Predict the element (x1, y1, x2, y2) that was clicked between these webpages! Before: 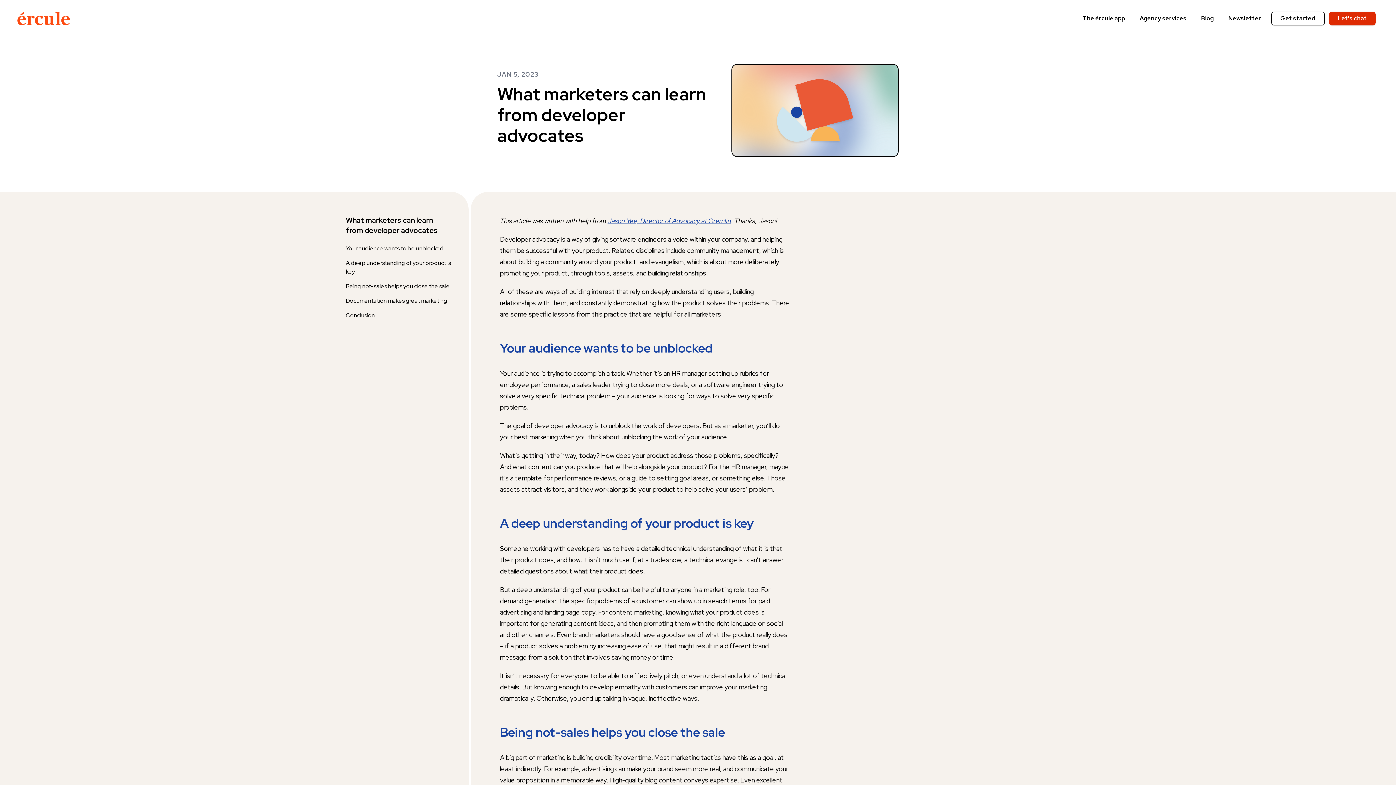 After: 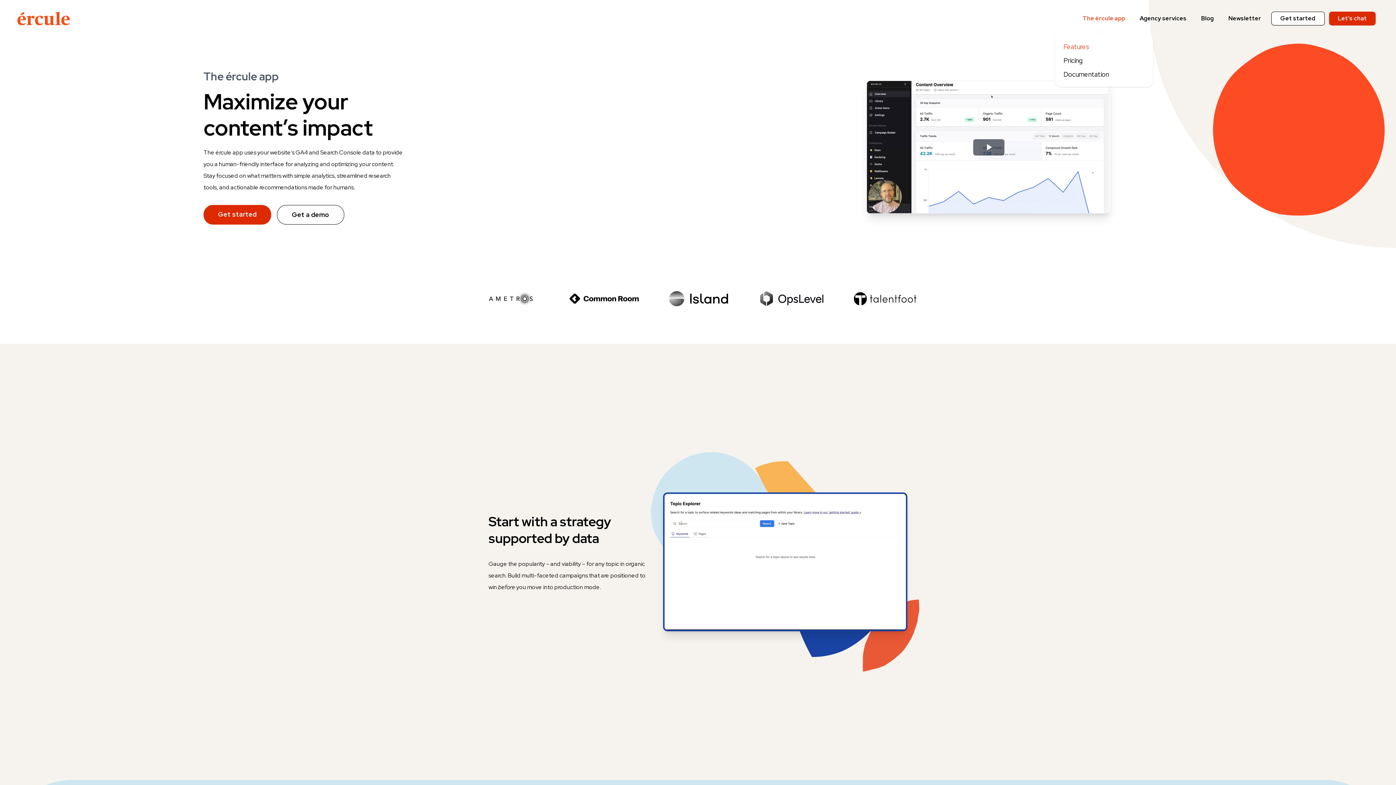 Action: label: The ércule app bbox: (1082, 14, 1125, 22)